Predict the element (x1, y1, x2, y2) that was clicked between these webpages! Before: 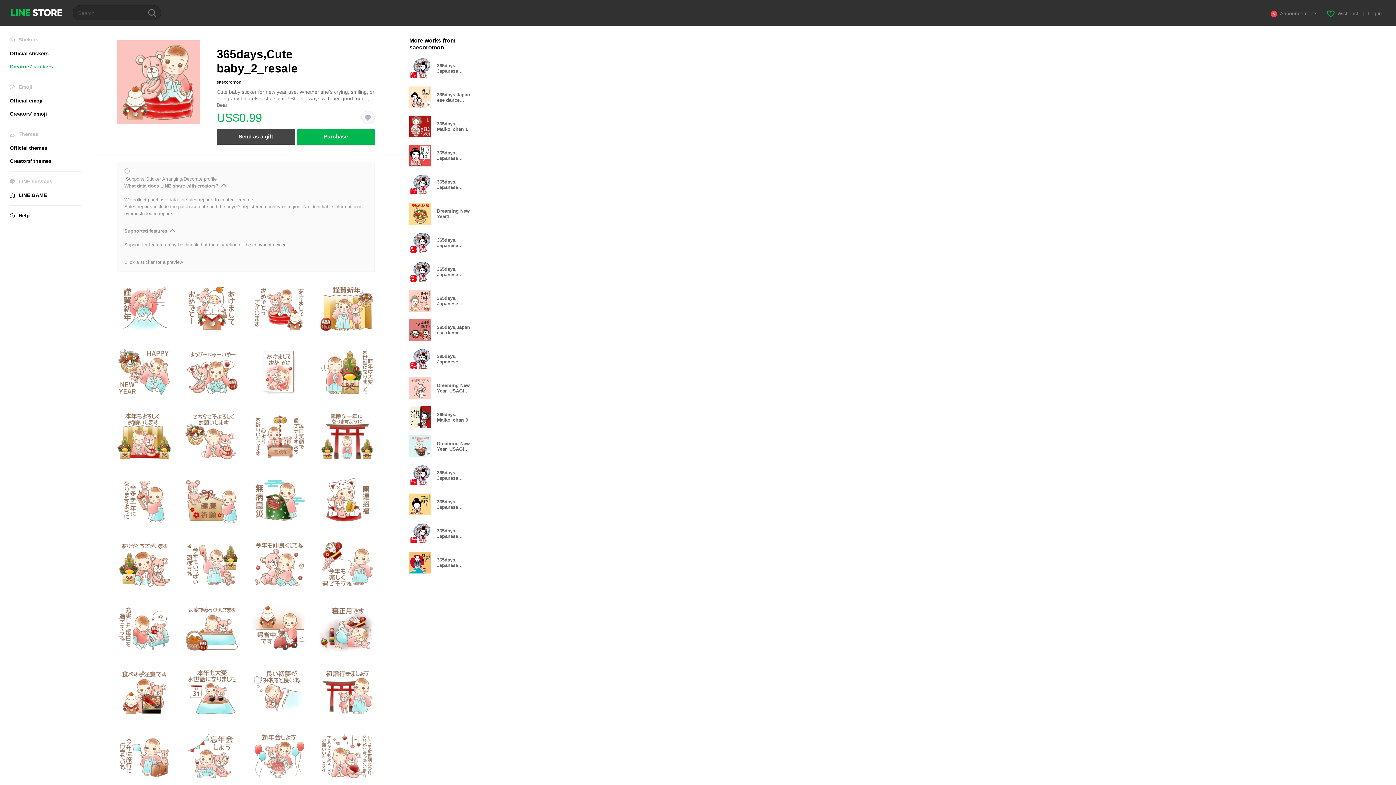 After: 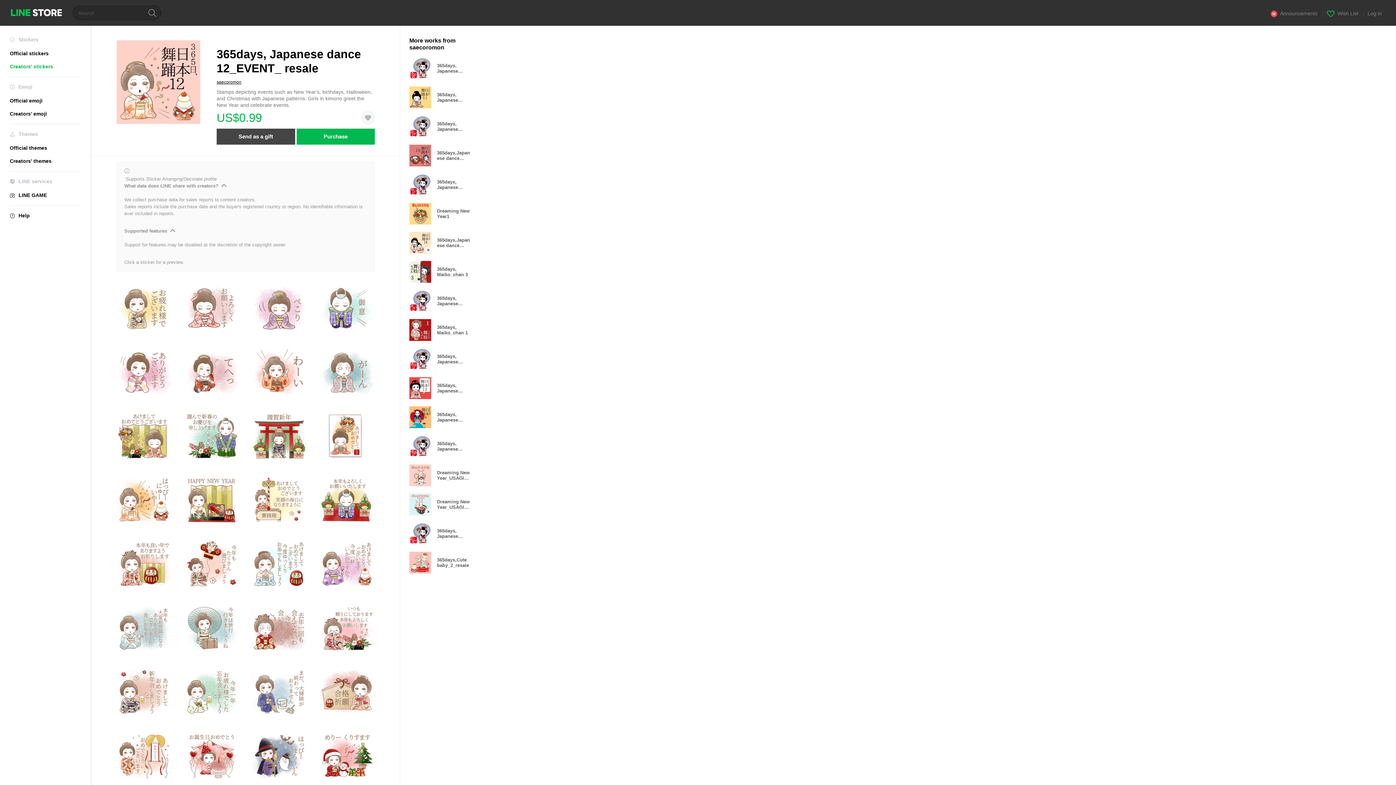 Action: label: 365days, Japanese dance 12_EVENT_ resale bbox: (409, 290, 477, 312)